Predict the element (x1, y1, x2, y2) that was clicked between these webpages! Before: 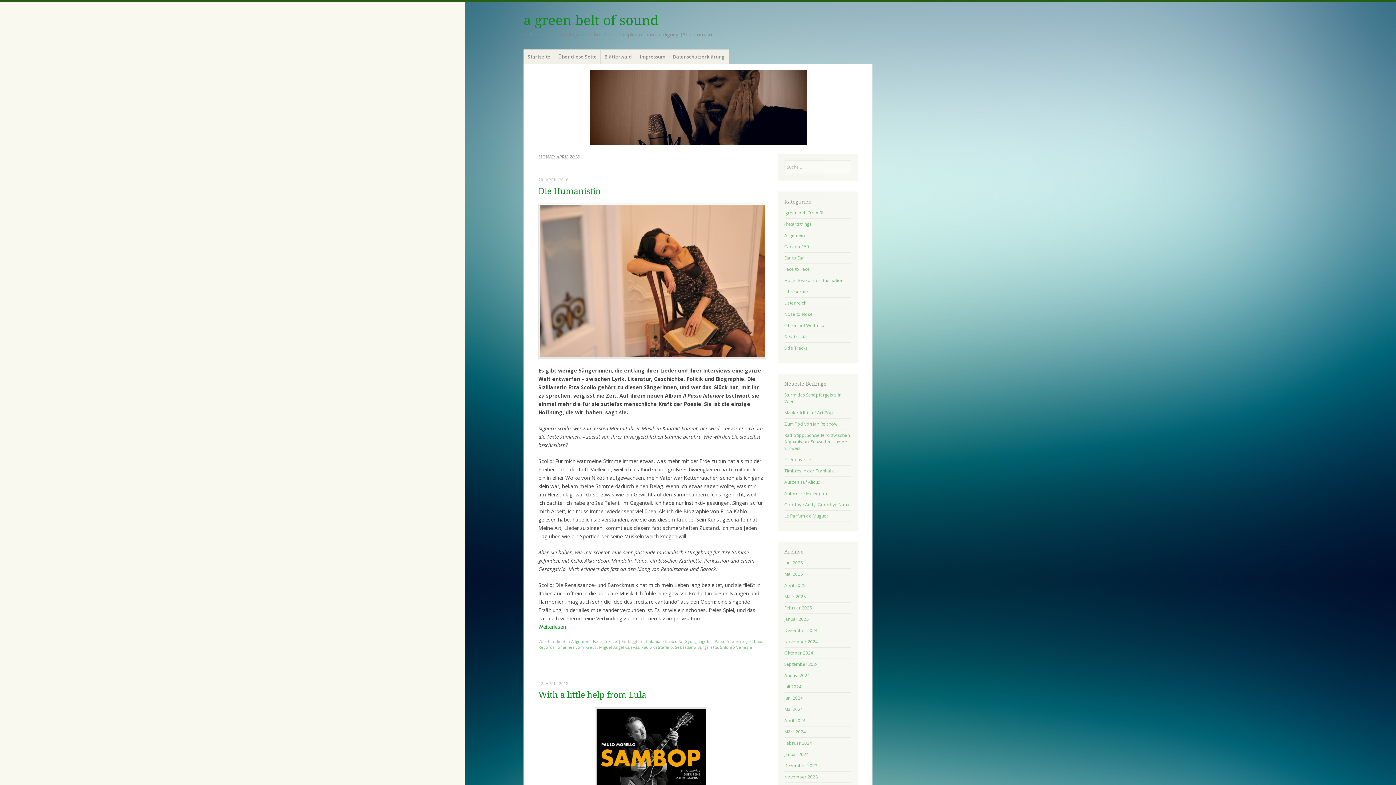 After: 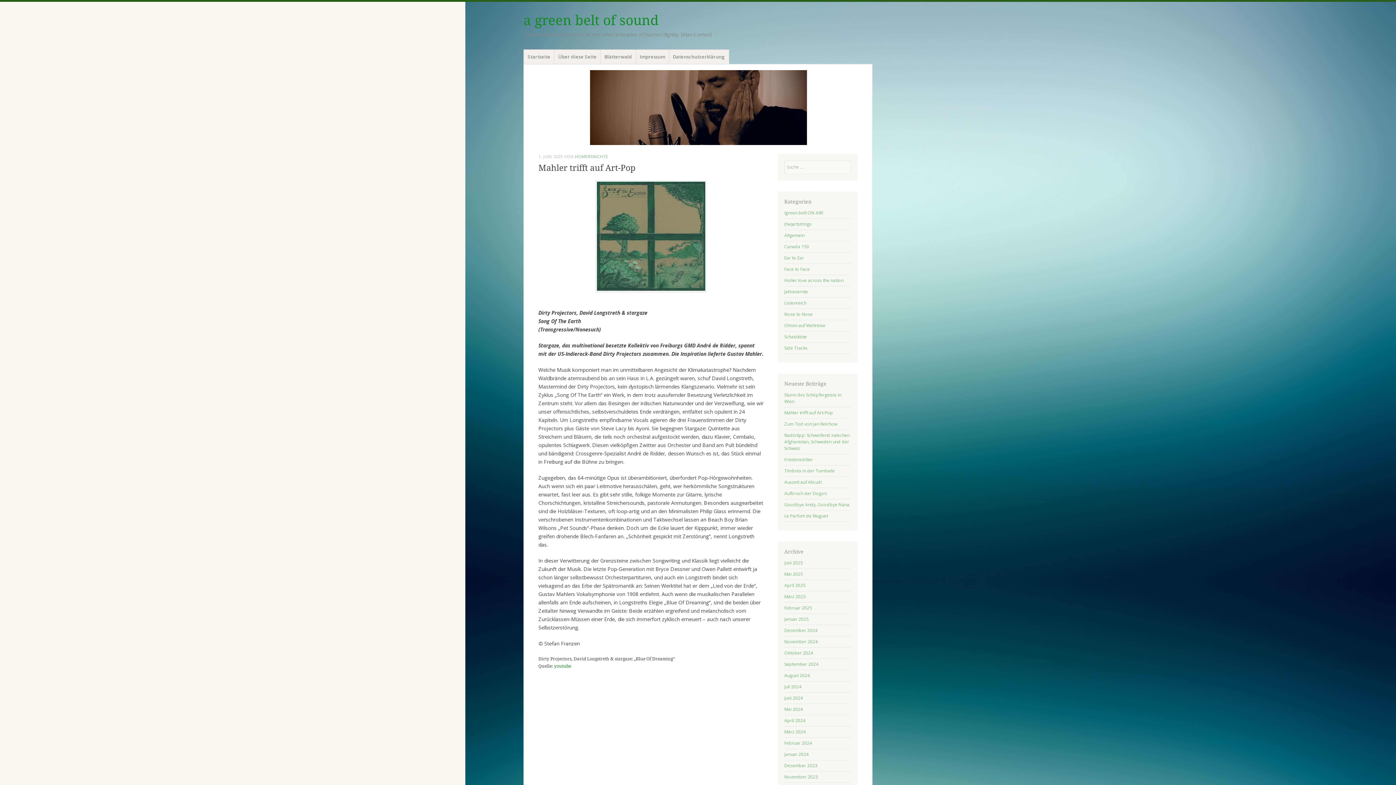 Action: bbox: (784, 409, 833, 416) label: Mahler trifft auf Art-Pop